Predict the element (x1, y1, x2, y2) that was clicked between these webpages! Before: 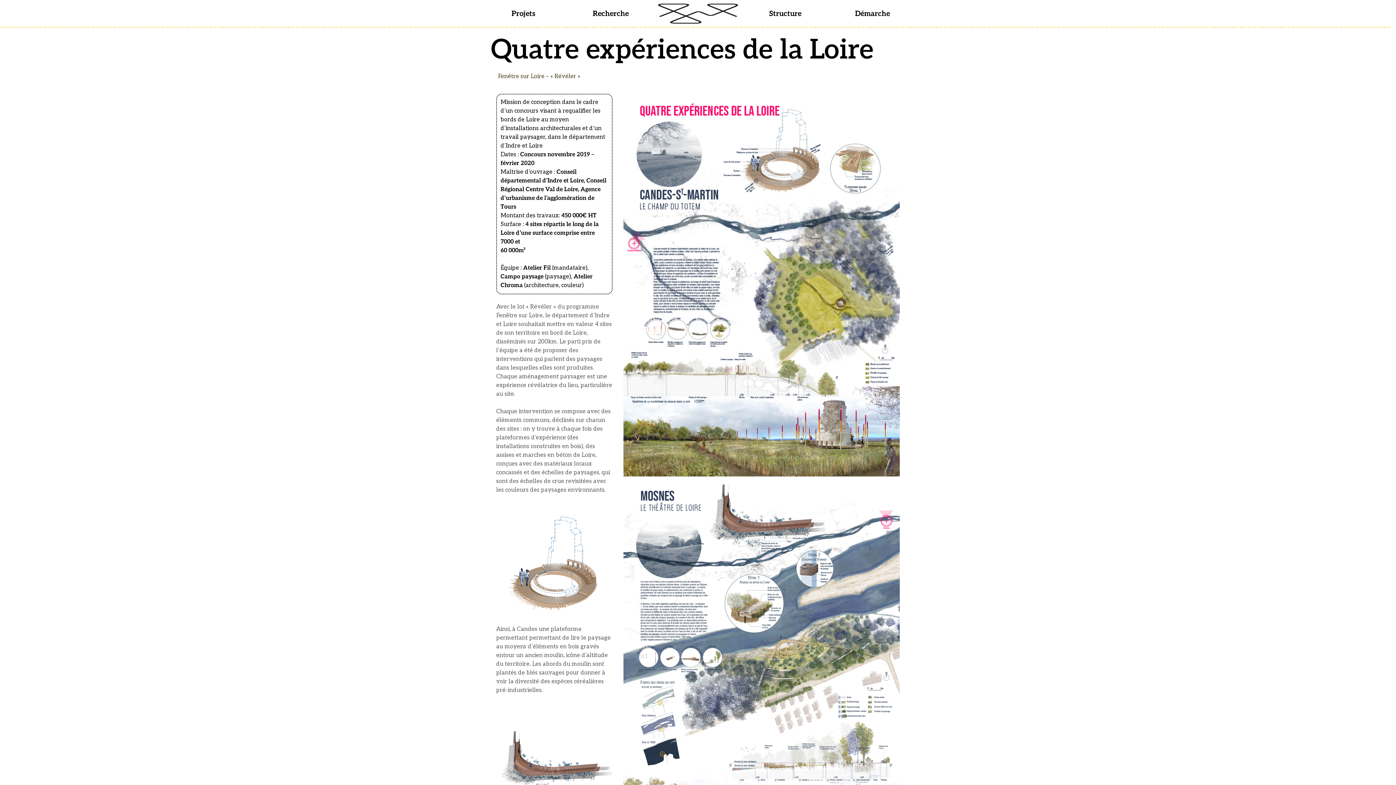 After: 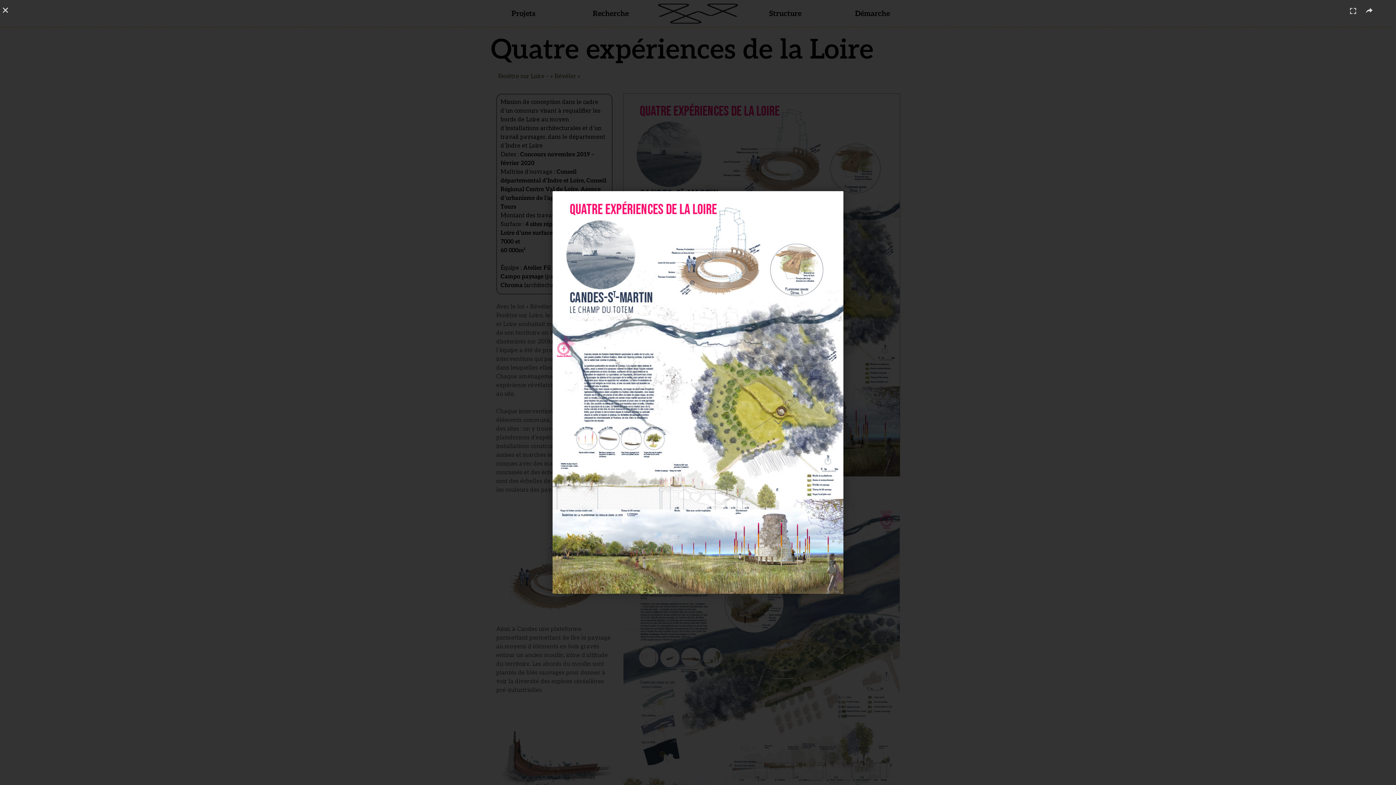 Action: bbox: (623, 93, 899, 476)